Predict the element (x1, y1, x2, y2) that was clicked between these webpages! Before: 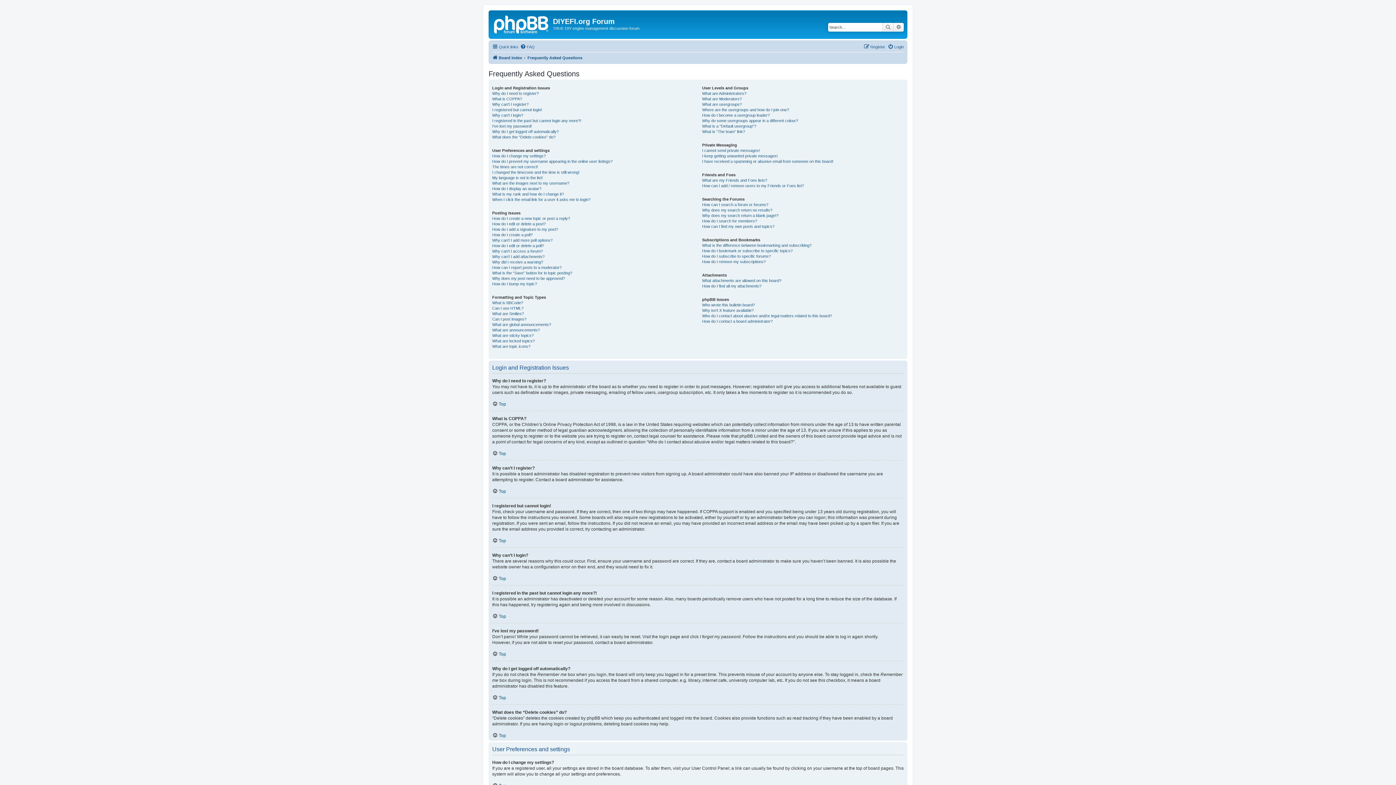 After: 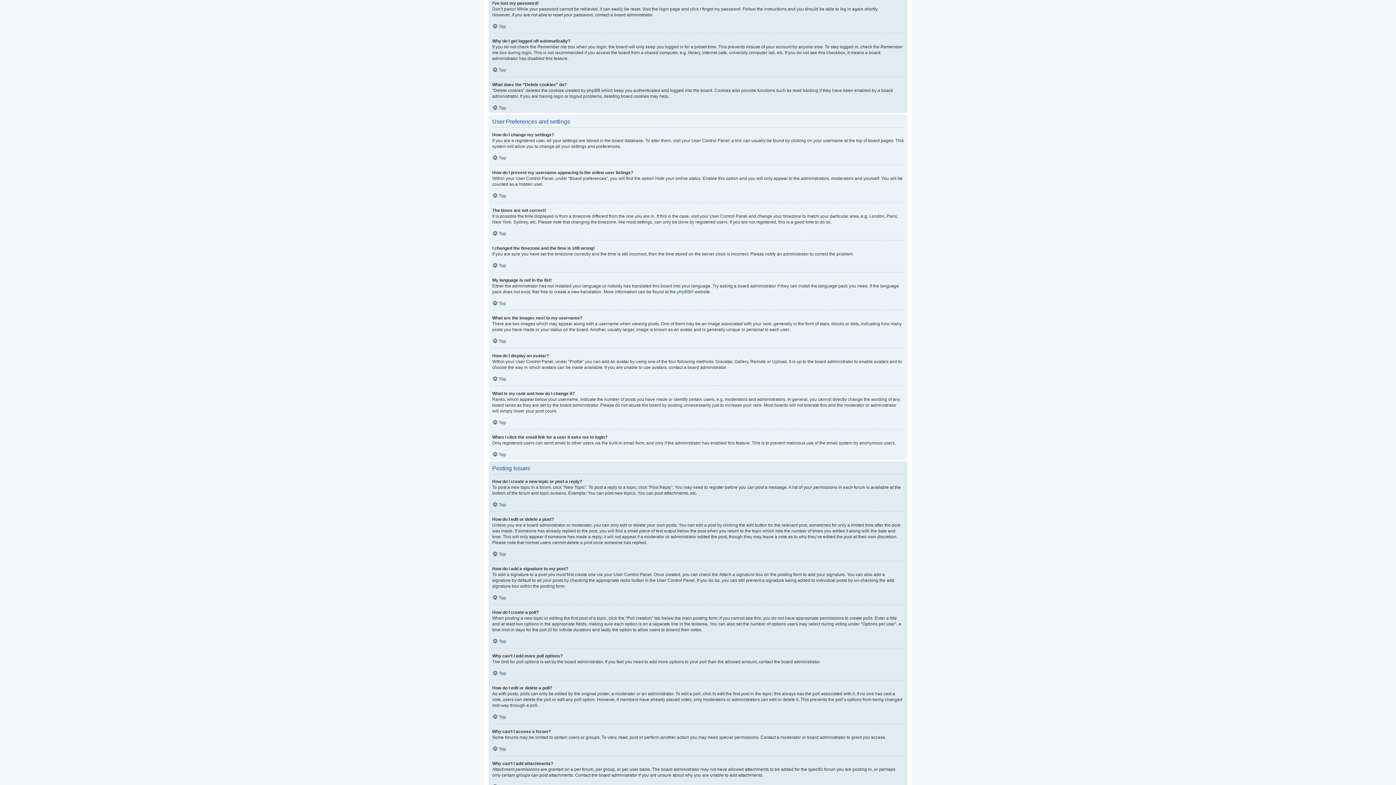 Action: label: I’ve lost my password! bbox: (492, 123, 532, 128)